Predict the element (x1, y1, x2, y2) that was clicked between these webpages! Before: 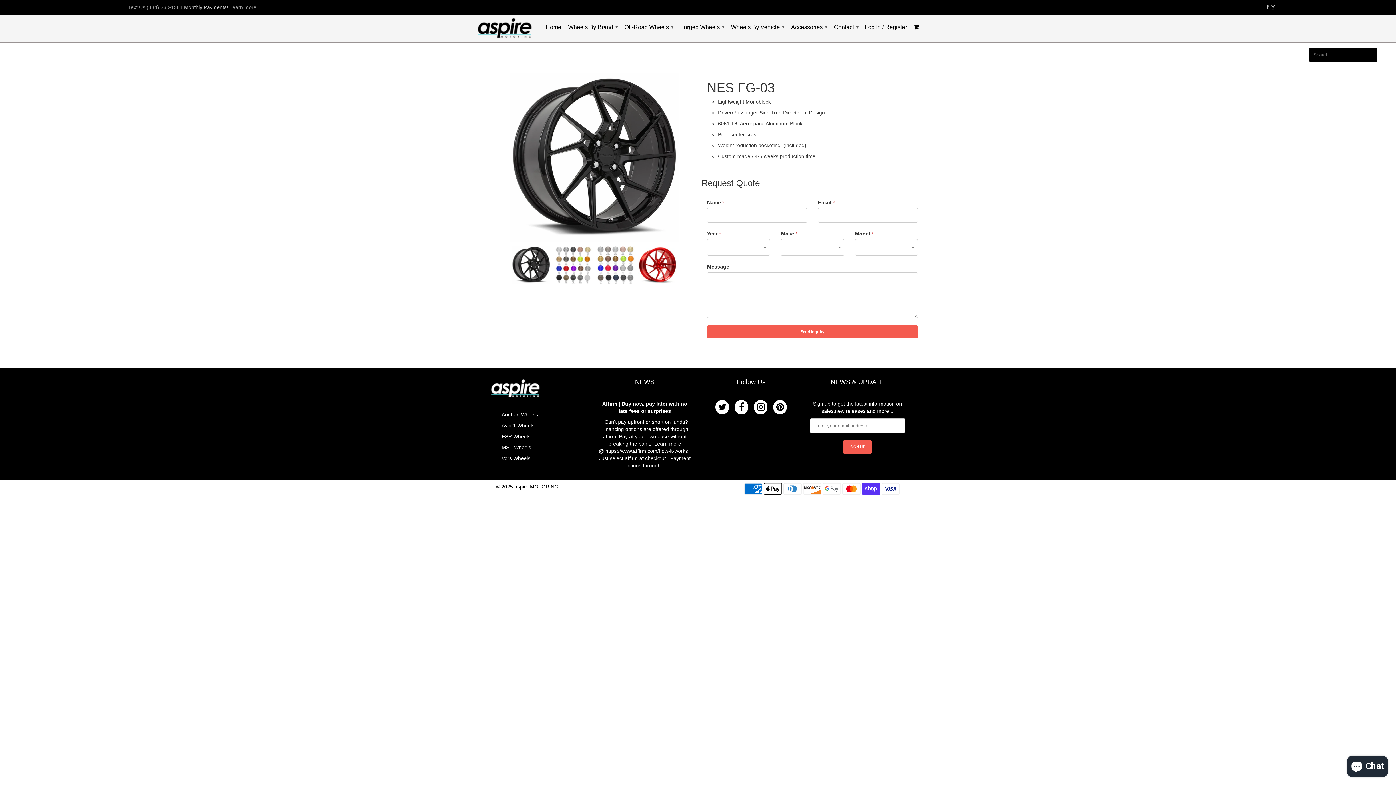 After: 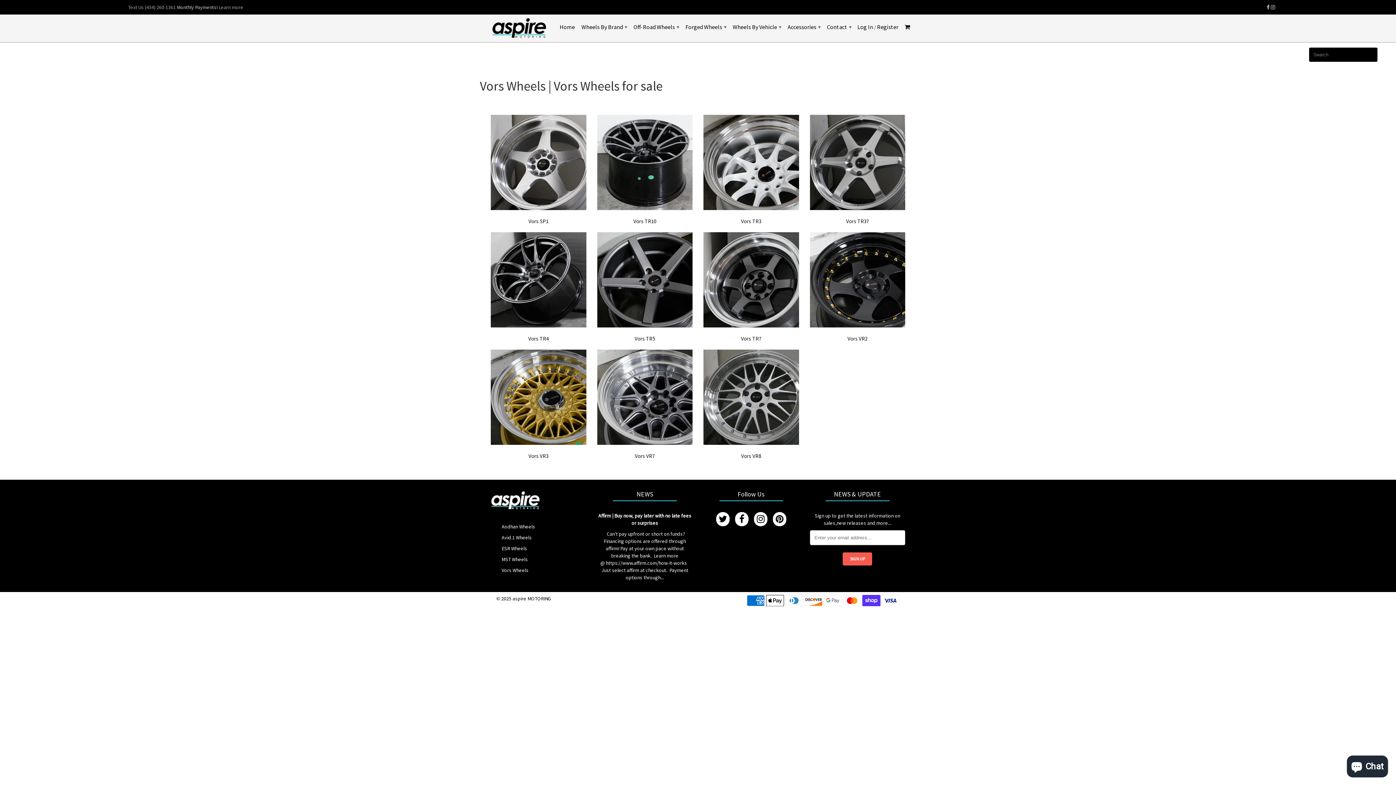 Action: bbox: (501, 455, 530, 461) label: Vors Wheels